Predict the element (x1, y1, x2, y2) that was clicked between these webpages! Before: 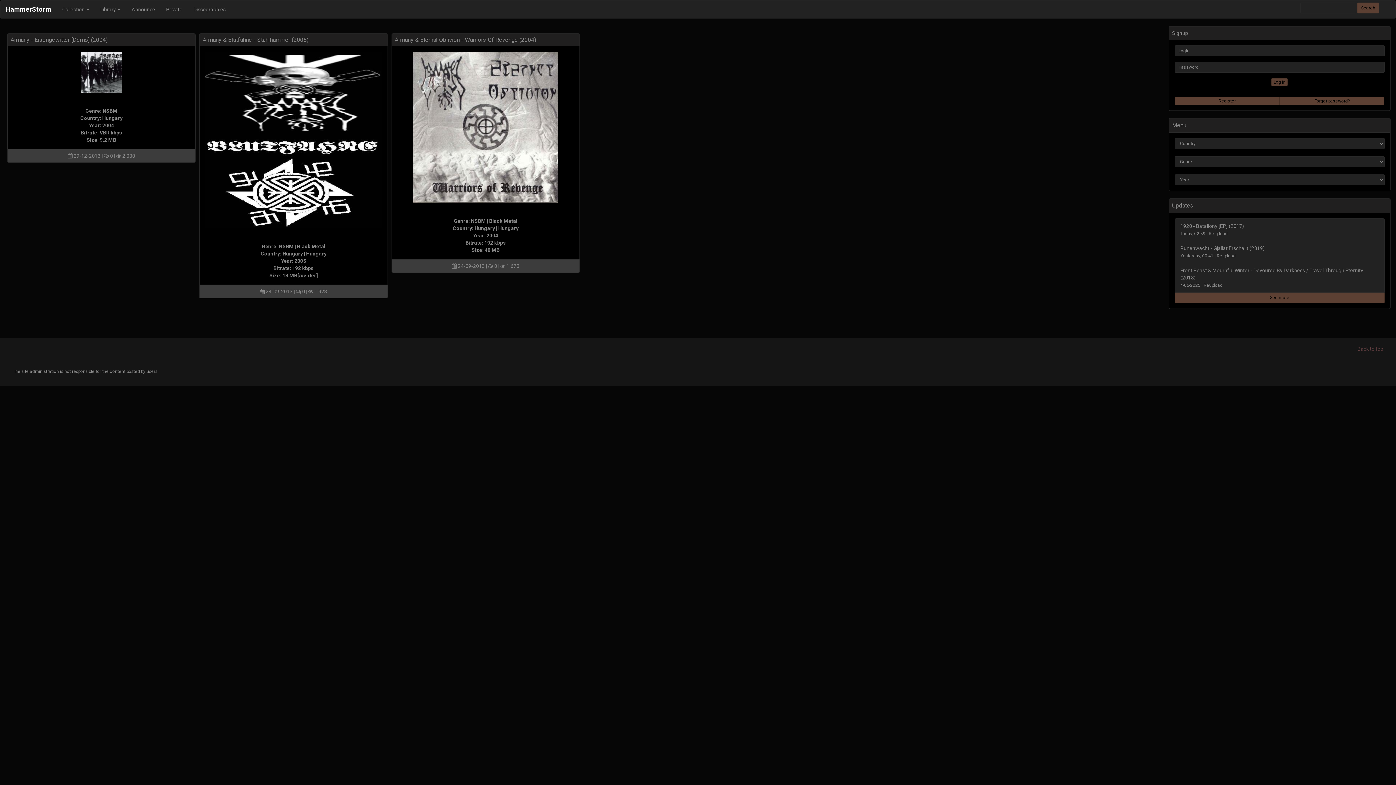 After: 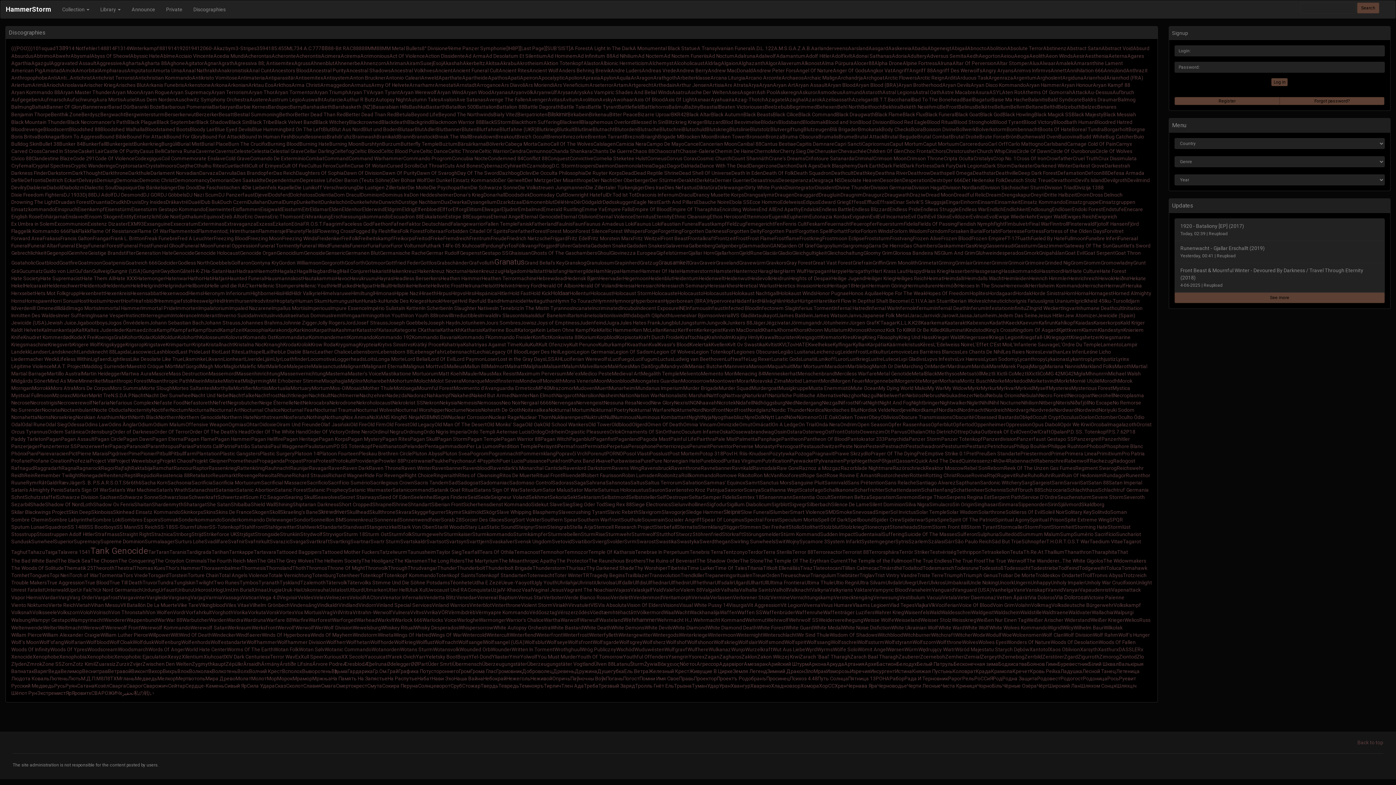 Action: bbox: (188, 0, 231, 18) label: Discographies